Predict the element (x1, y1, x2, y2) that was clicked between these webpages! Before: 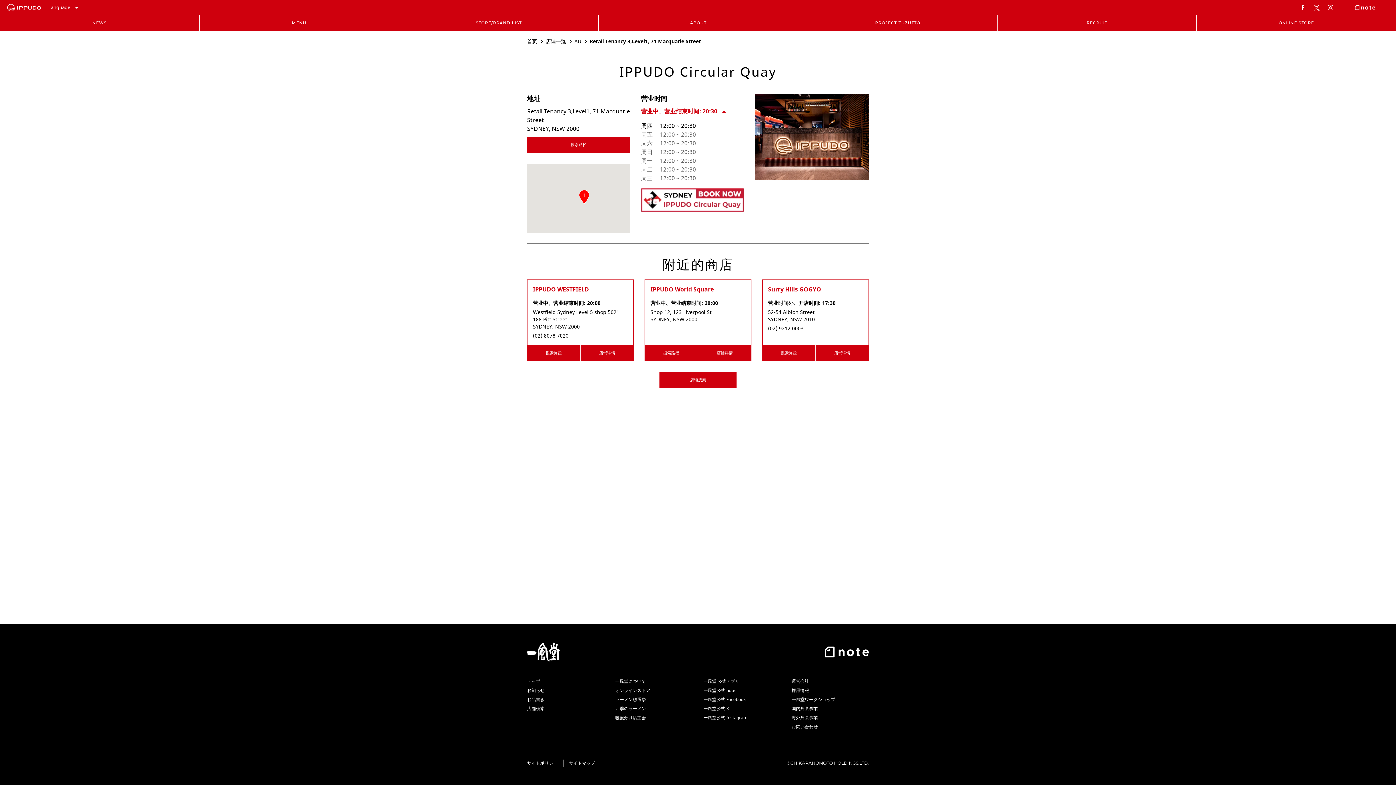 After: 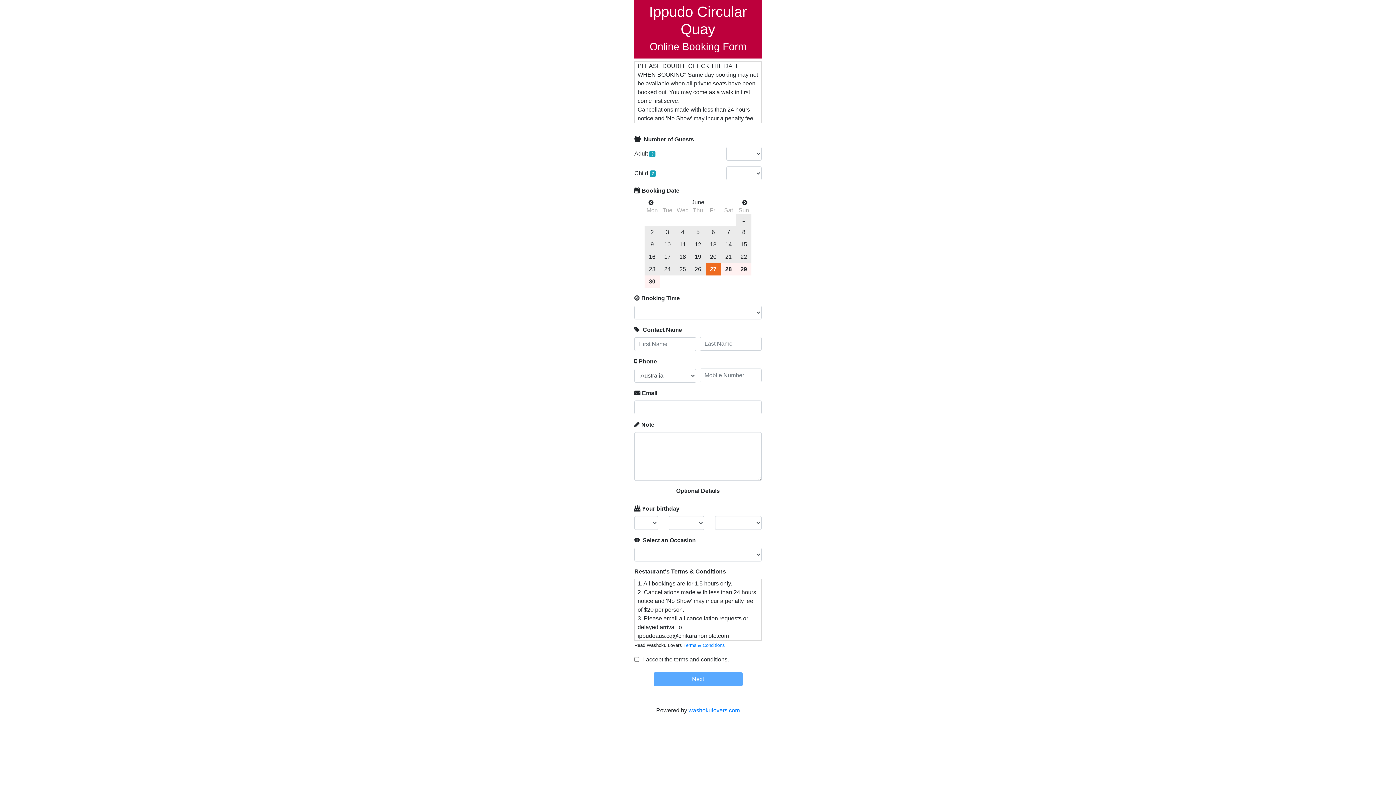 Action: bbox: (641, 188, 744, 214)